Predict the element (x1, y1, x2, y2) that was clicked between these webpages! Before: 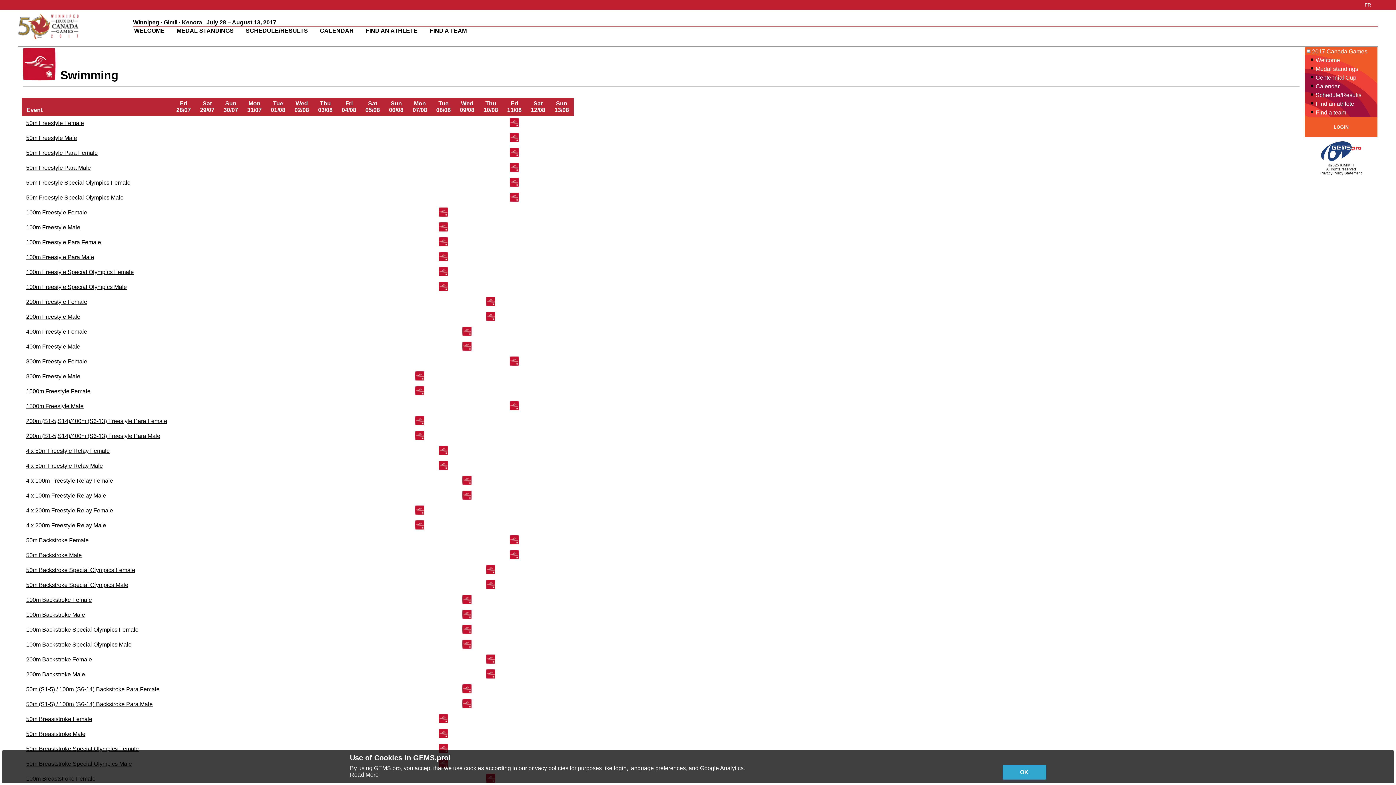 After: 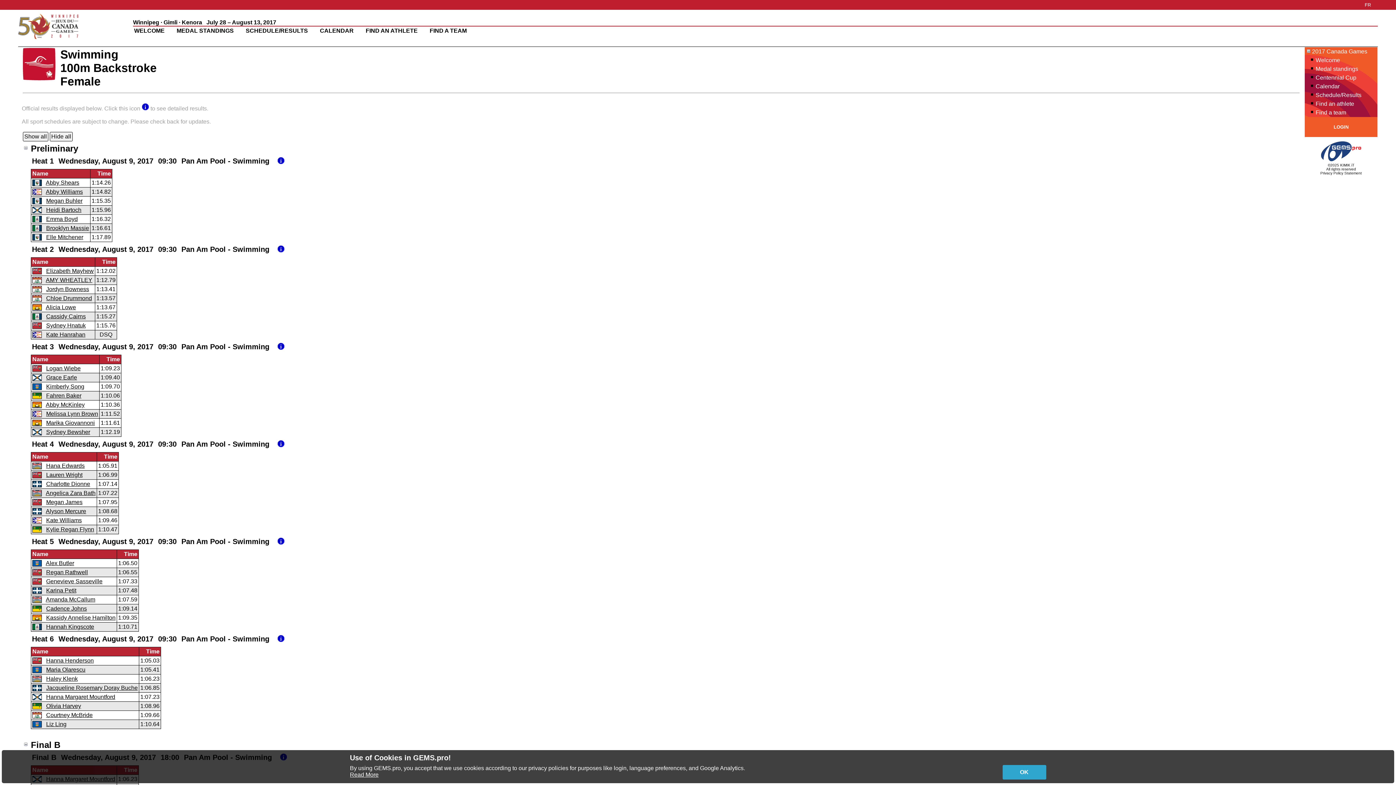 Action: bbox: (26, 597, 92, 603) label: 100m Backstroke Female